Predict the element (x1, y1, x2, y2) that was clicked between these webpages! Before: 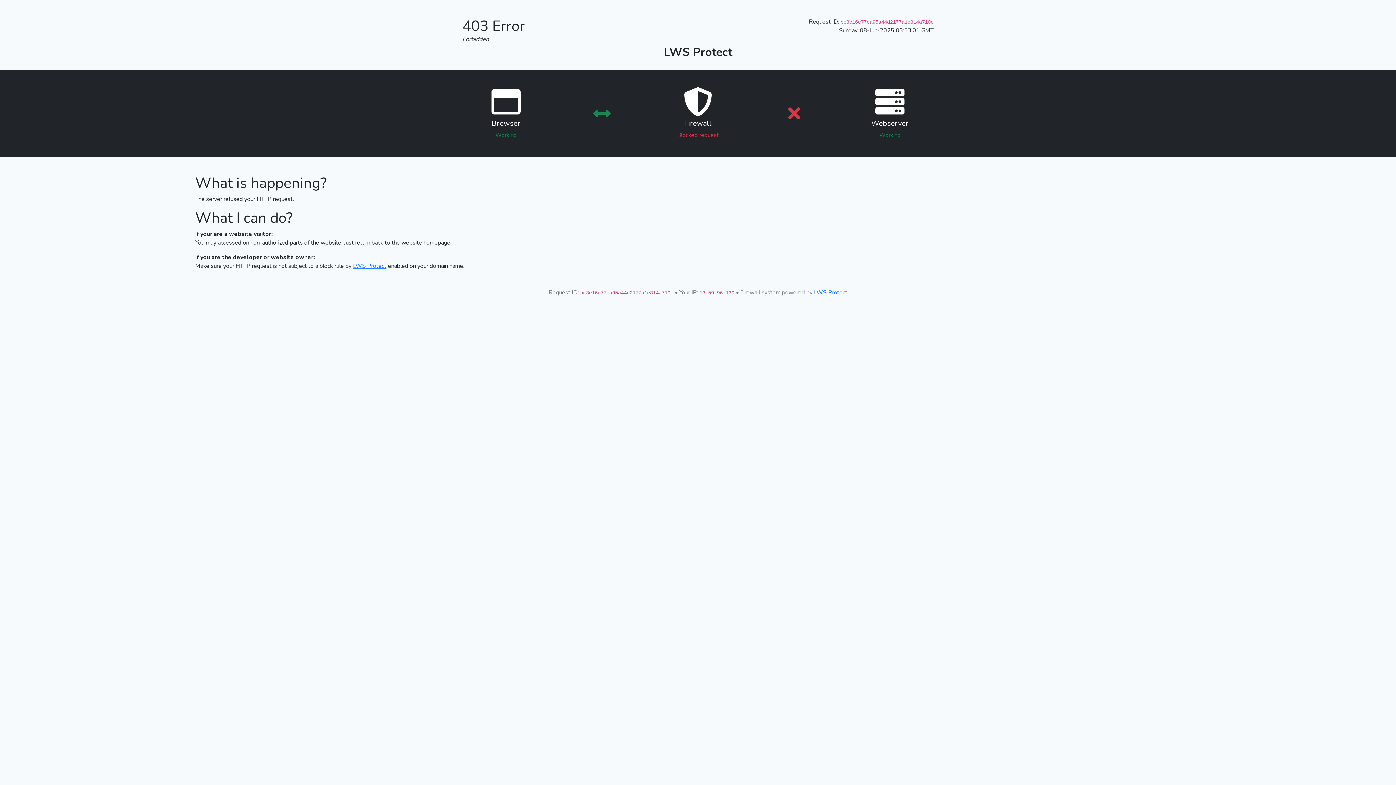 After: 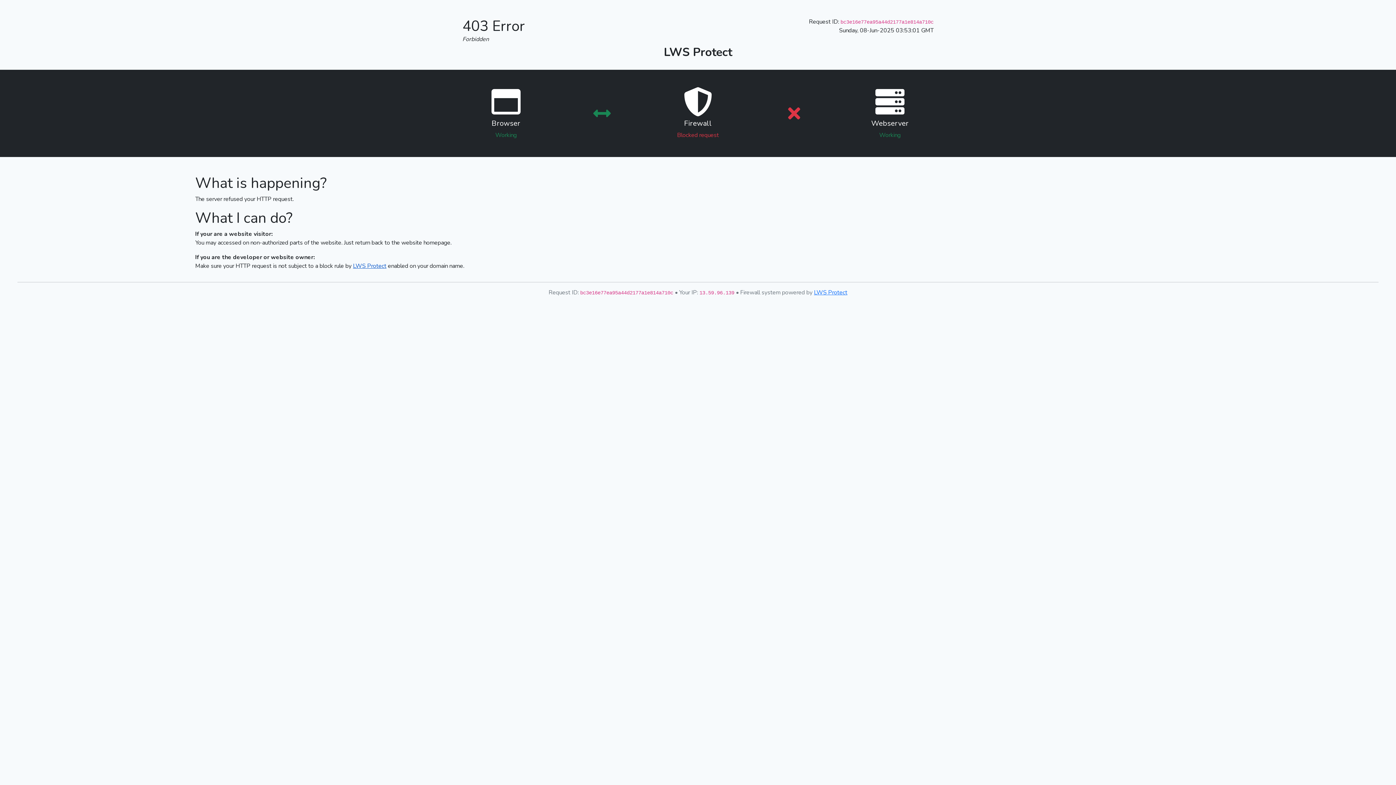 Action: label: LWS Protect bbox: (353, 262, 386, 270)